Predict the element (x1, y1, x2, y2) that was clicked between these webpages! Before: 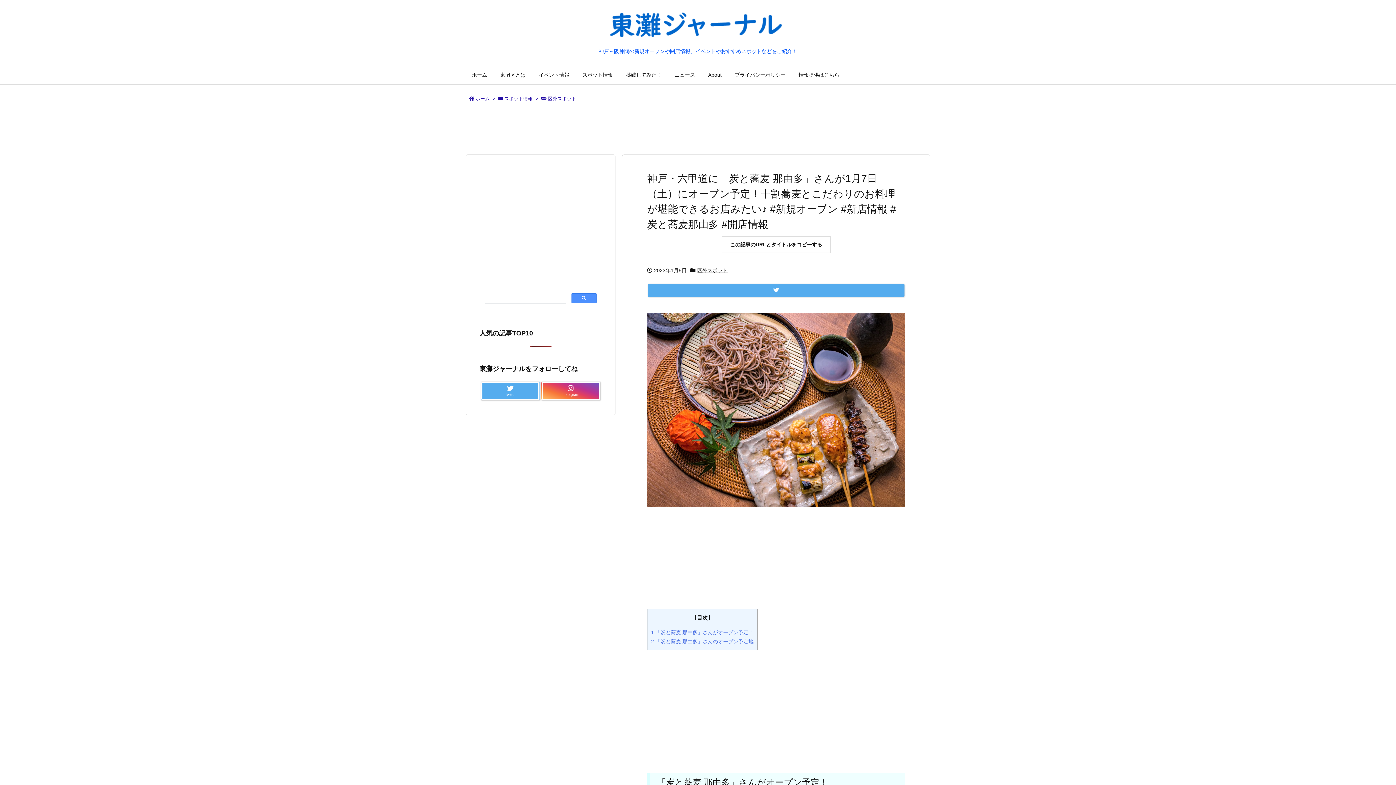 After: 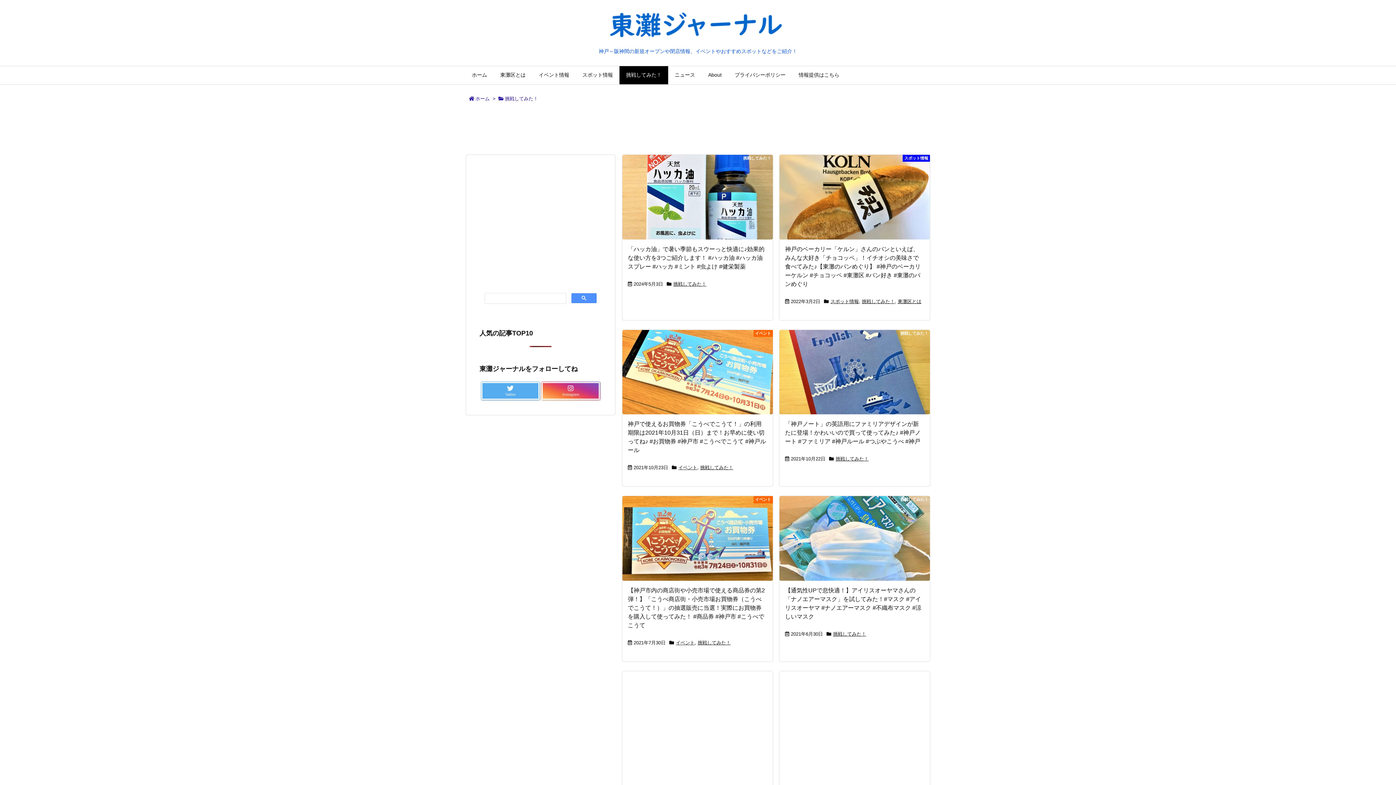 Action: bbox: (619, 66, 668, 84) label: 挑戦してみた！